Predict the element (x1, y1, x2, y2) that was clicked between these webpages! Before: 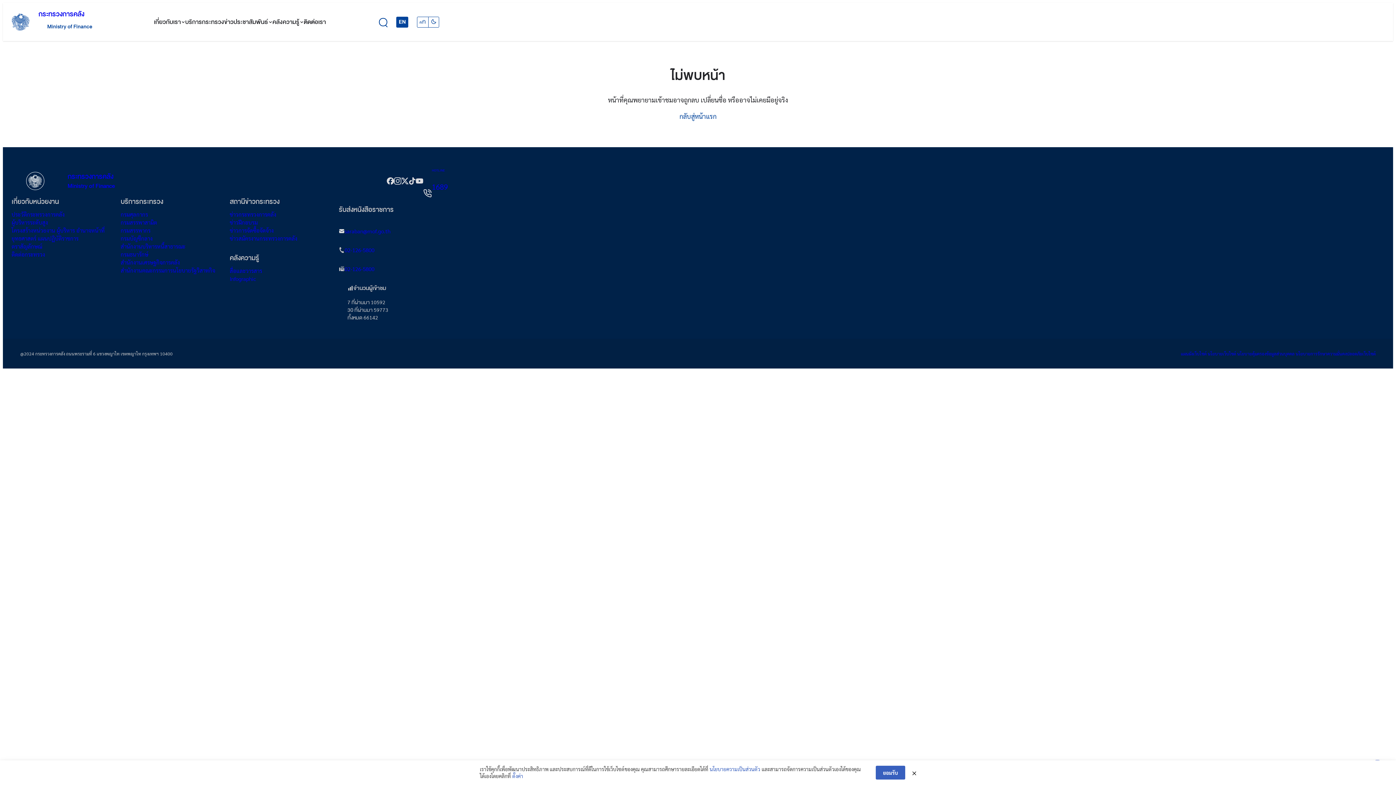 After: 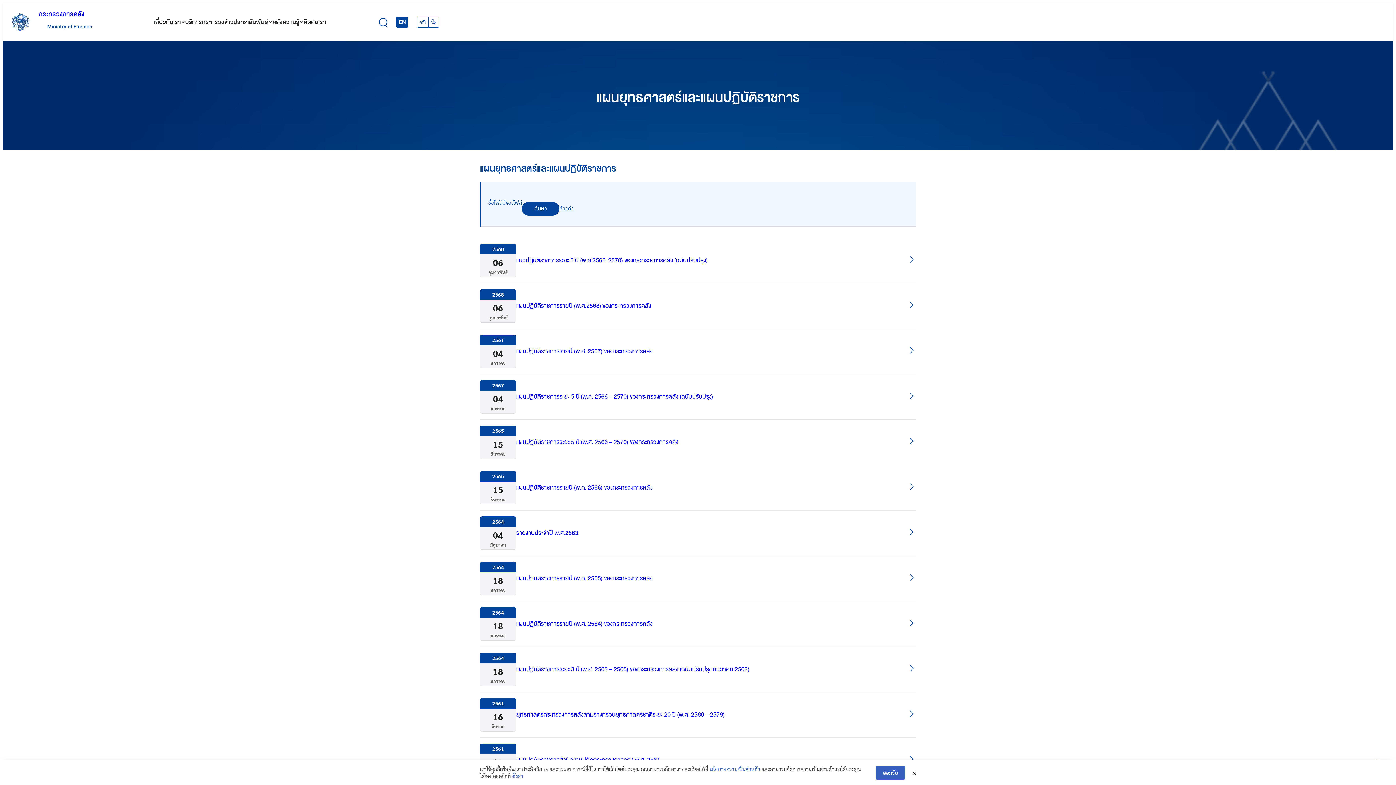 Action: label: ยุทธศาสตร์ แผนปฏิบัติราชการ bbox: (11, 234, 78, 241)